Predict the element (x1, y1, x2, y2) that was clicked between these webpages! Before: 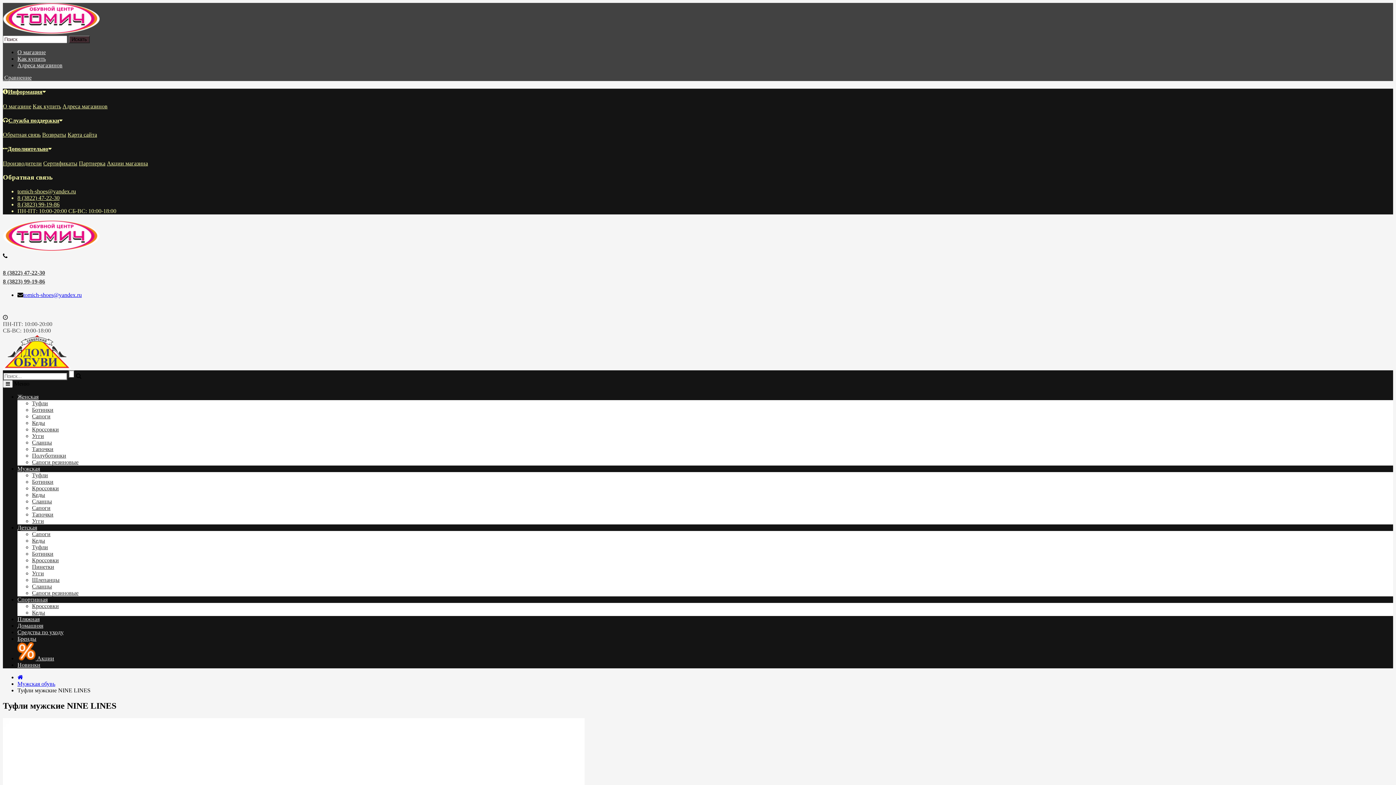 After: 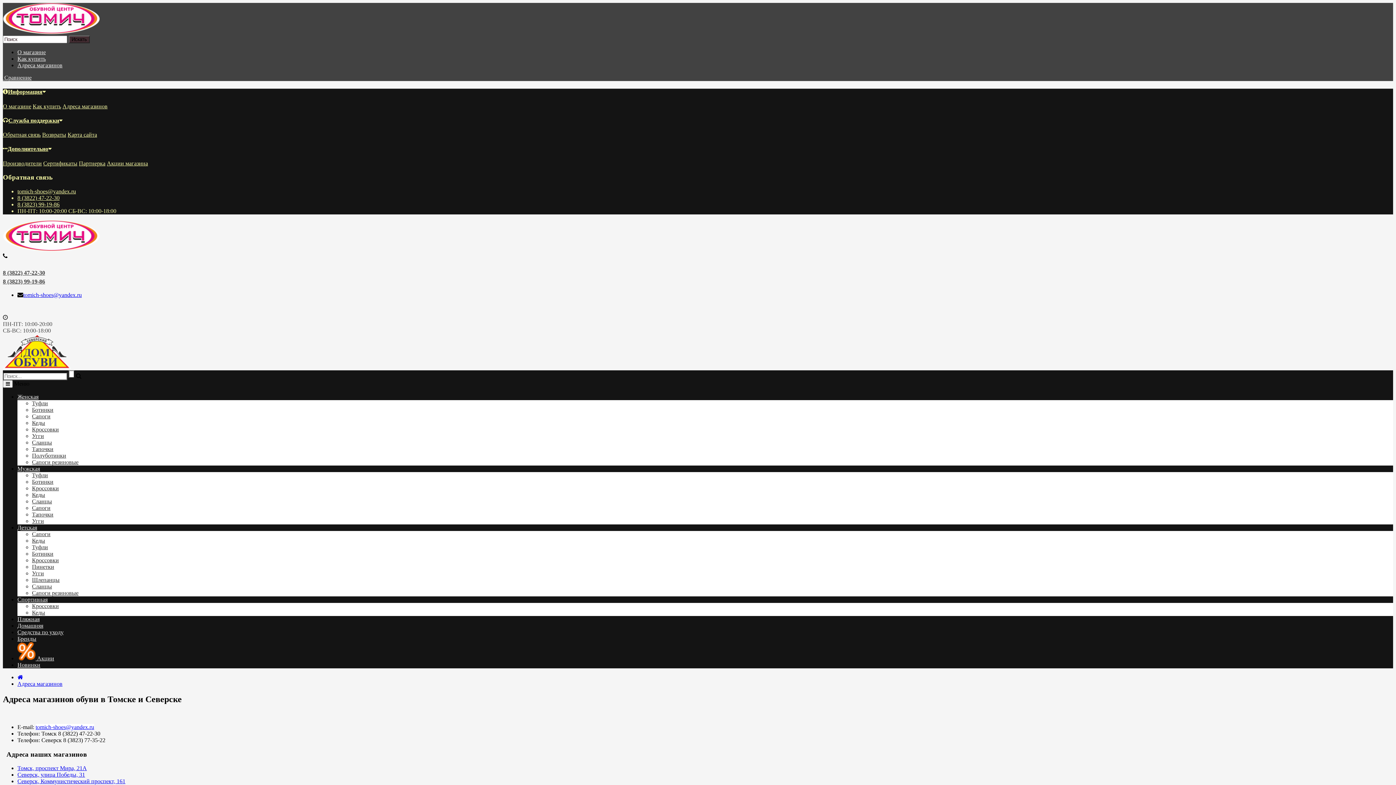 Action: label: Адреса магазинов bbox: (62, 103, 107, 109)